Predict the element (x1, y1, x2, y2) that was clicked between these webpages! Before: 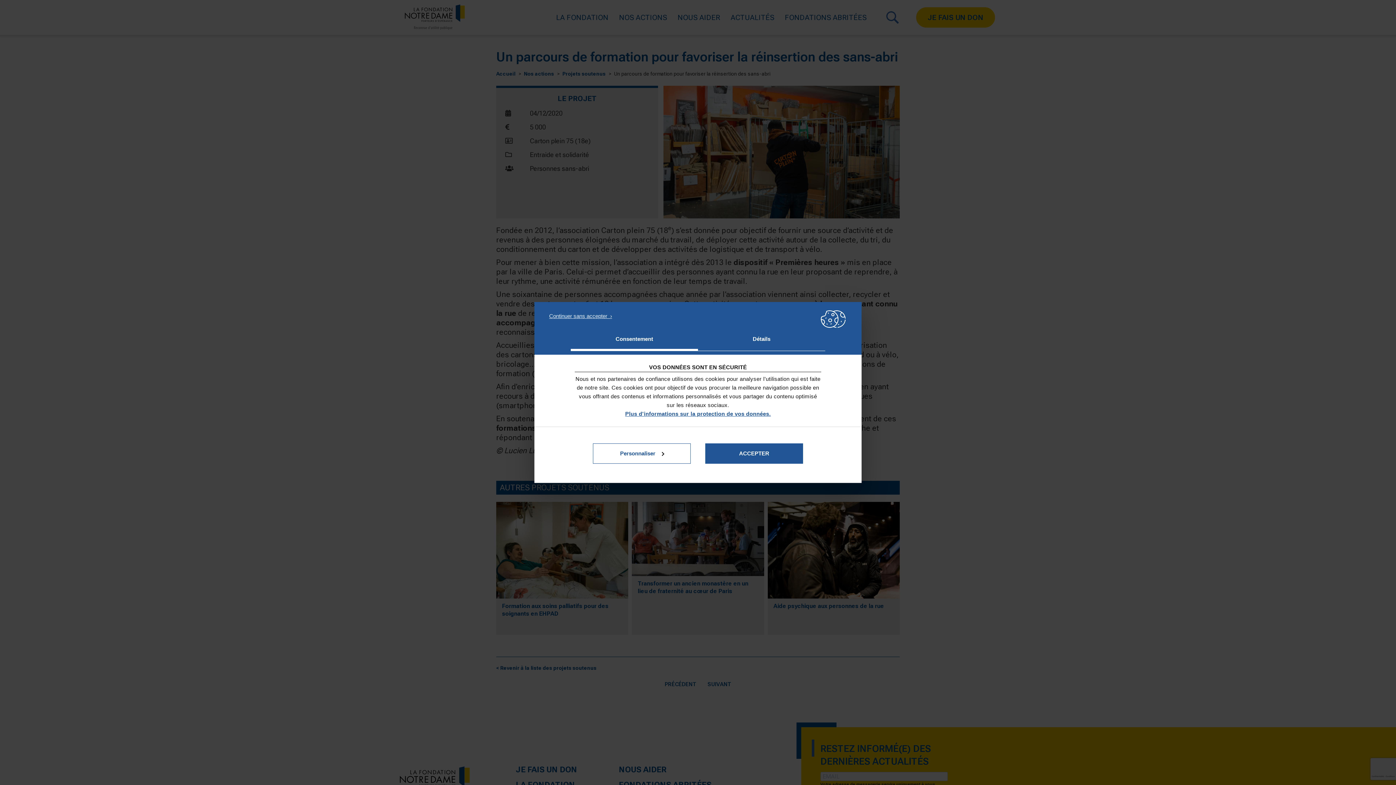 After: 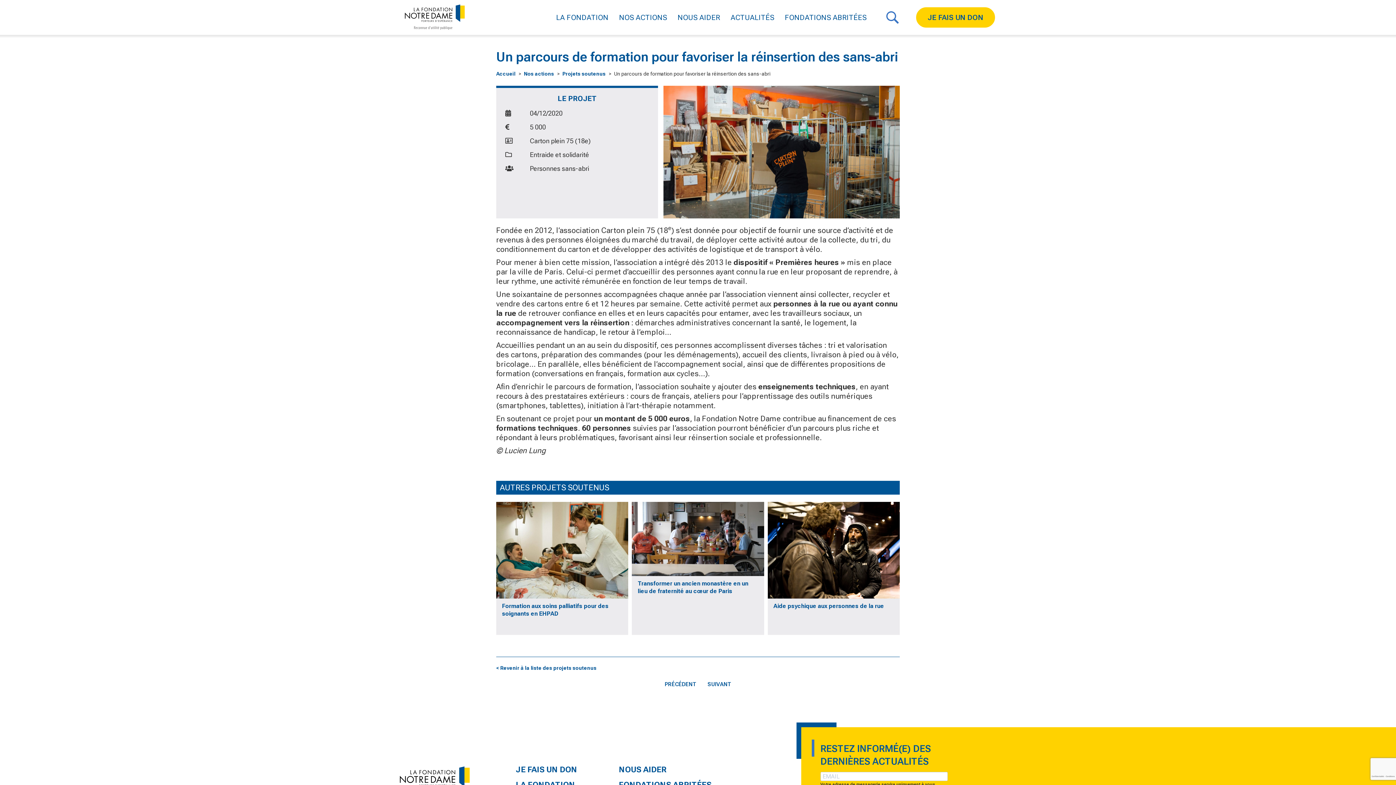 Action: label: ACCEPTER bbox: (705, 443, 803, 463)